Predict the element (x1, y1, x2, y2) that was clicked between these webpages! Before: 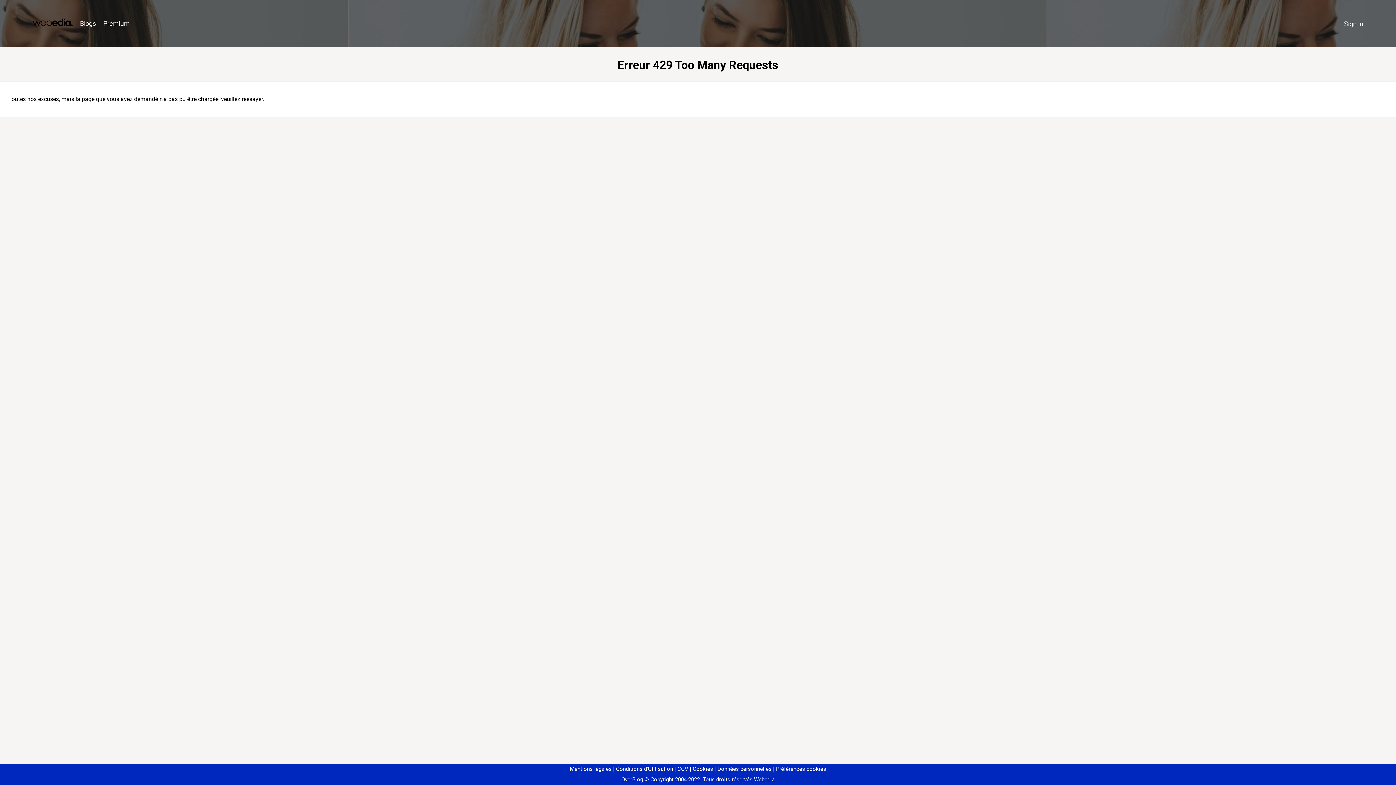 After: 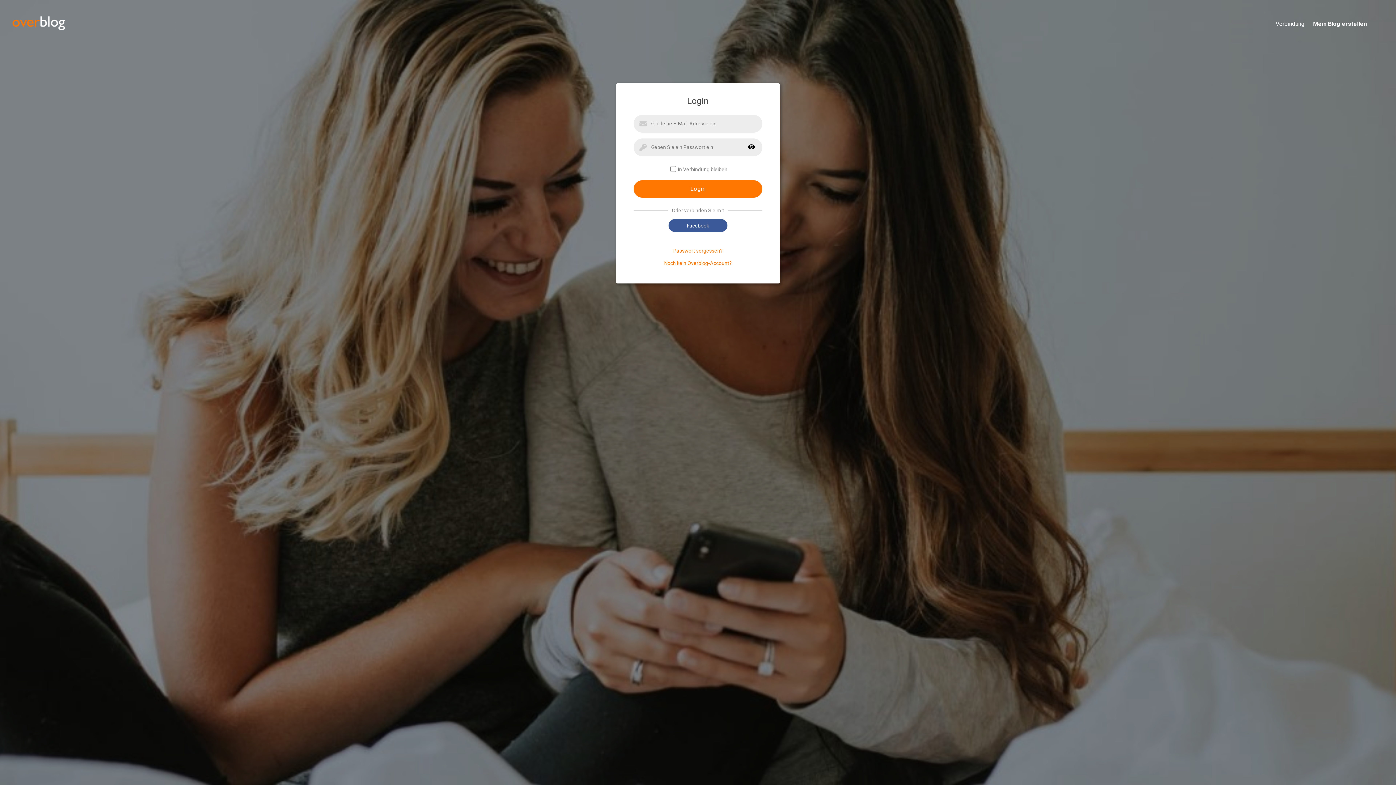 Action: bbox: (1340, 16, 1367, 31) label: Sign in